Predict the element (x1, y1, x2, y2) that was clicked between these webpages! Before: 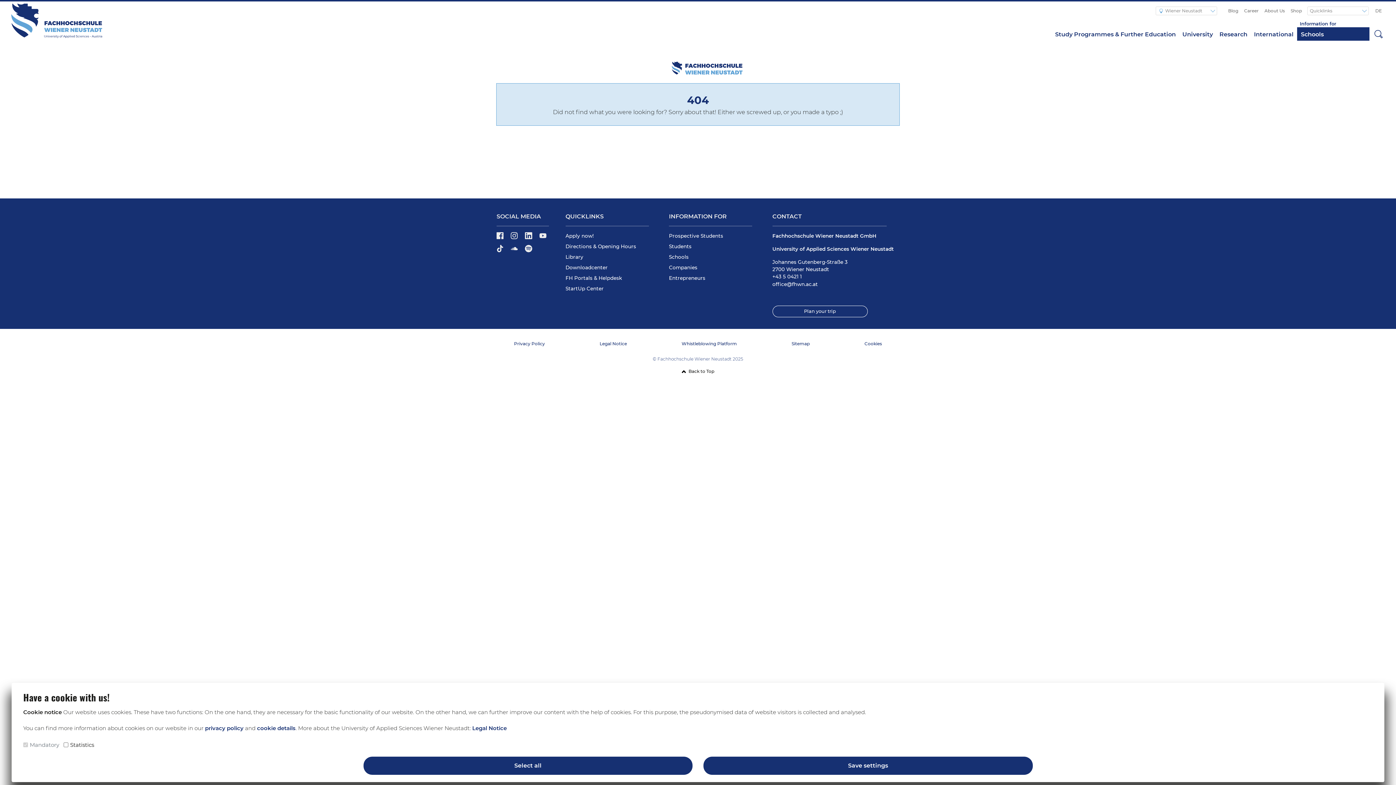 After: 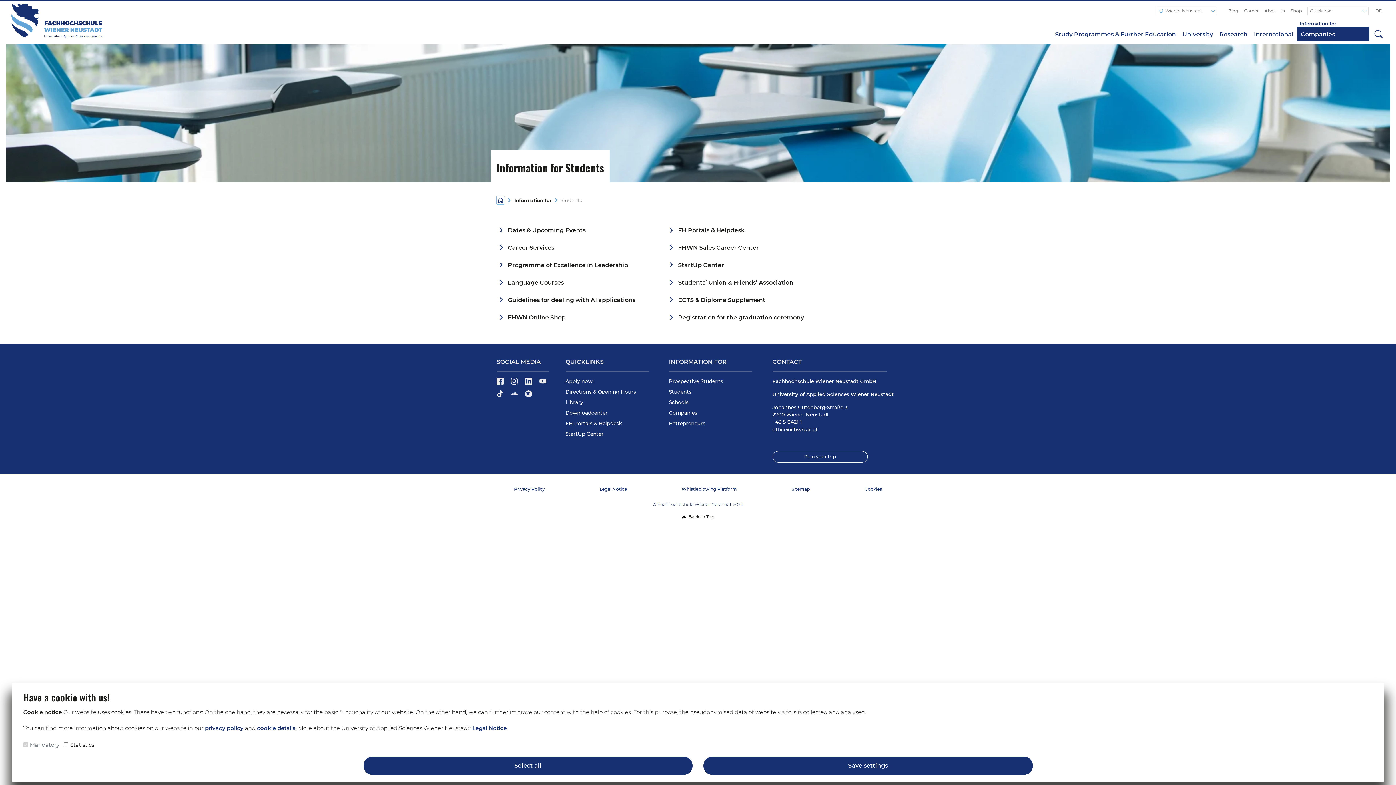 Action: label: Students bbox: (669, 243, 691, 250)